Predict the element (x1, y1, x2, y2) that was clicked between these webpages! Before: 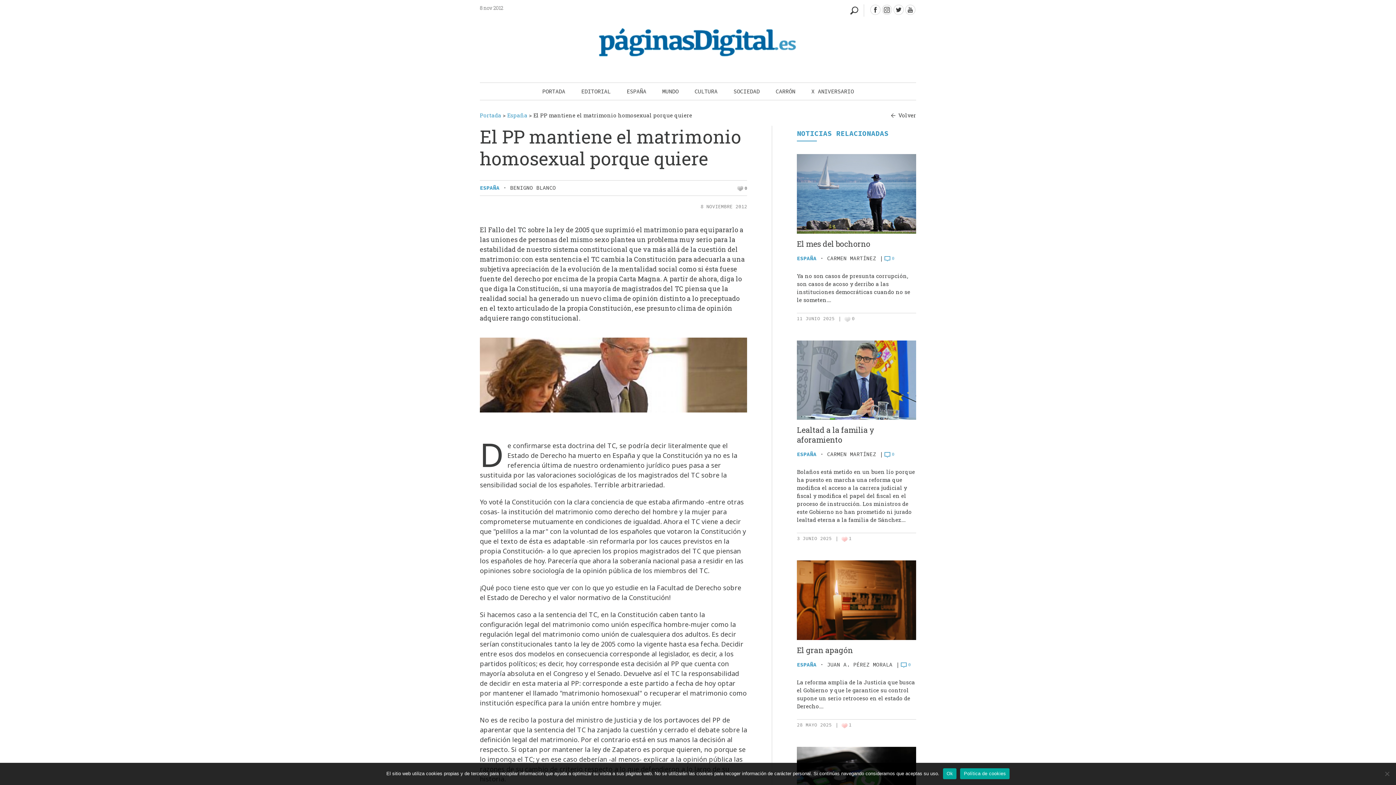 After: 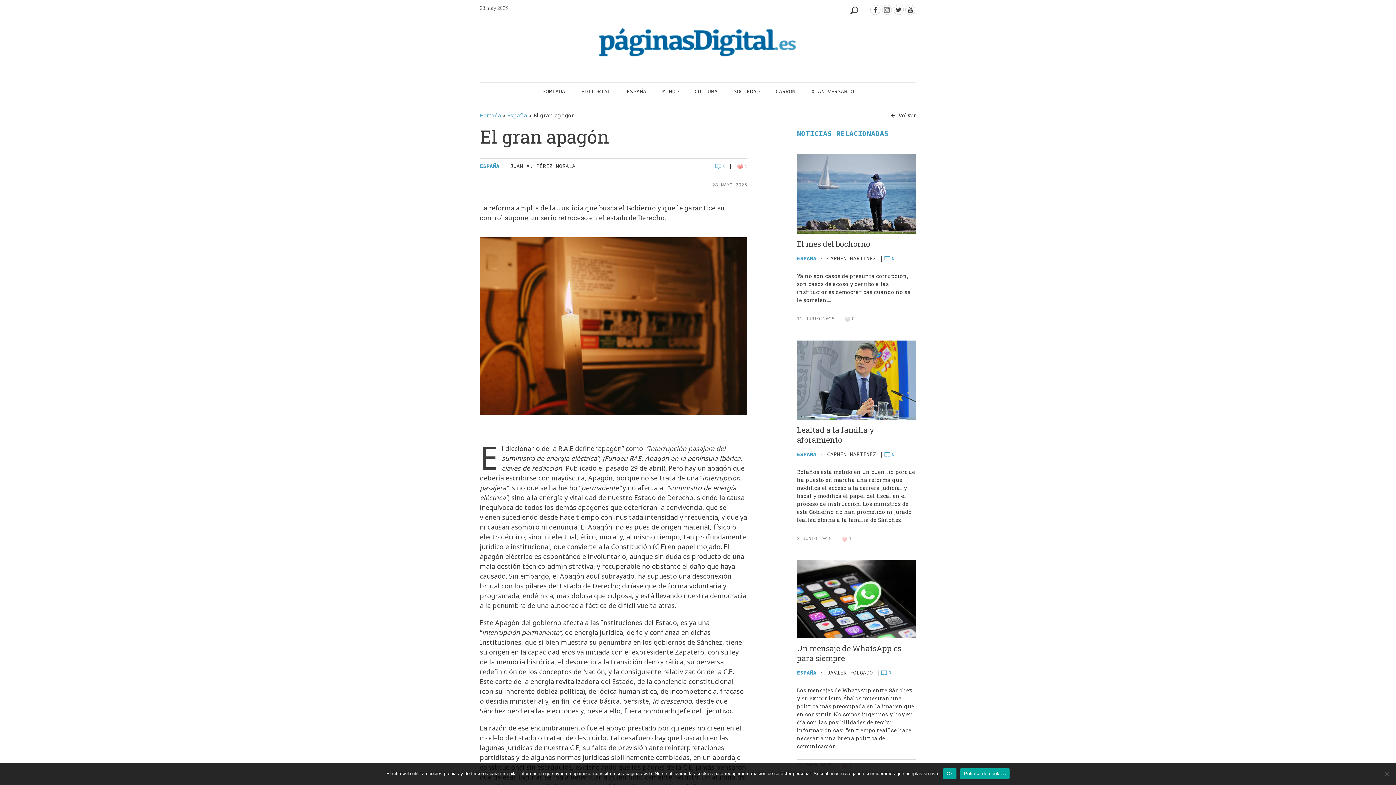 Action: bbox: (797, 560, 916, 640)